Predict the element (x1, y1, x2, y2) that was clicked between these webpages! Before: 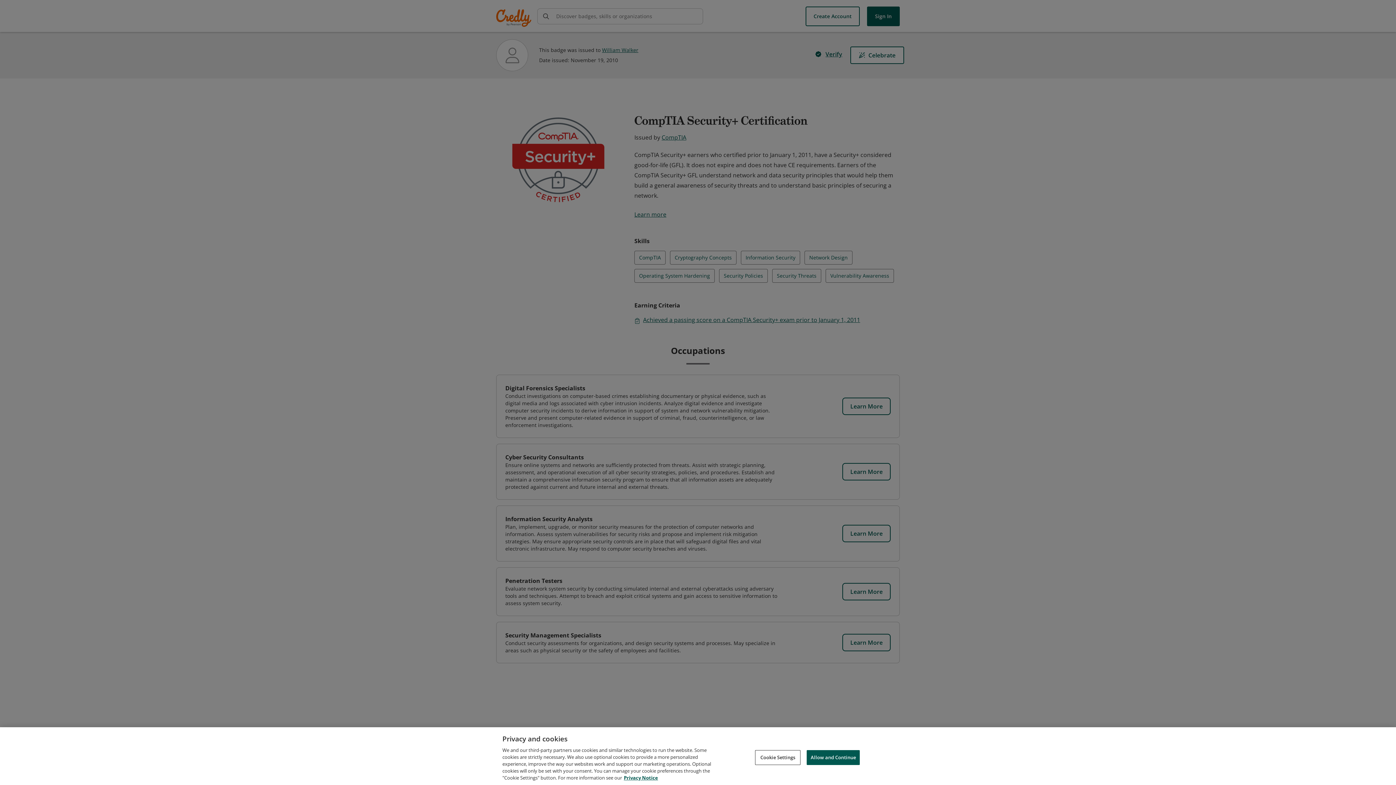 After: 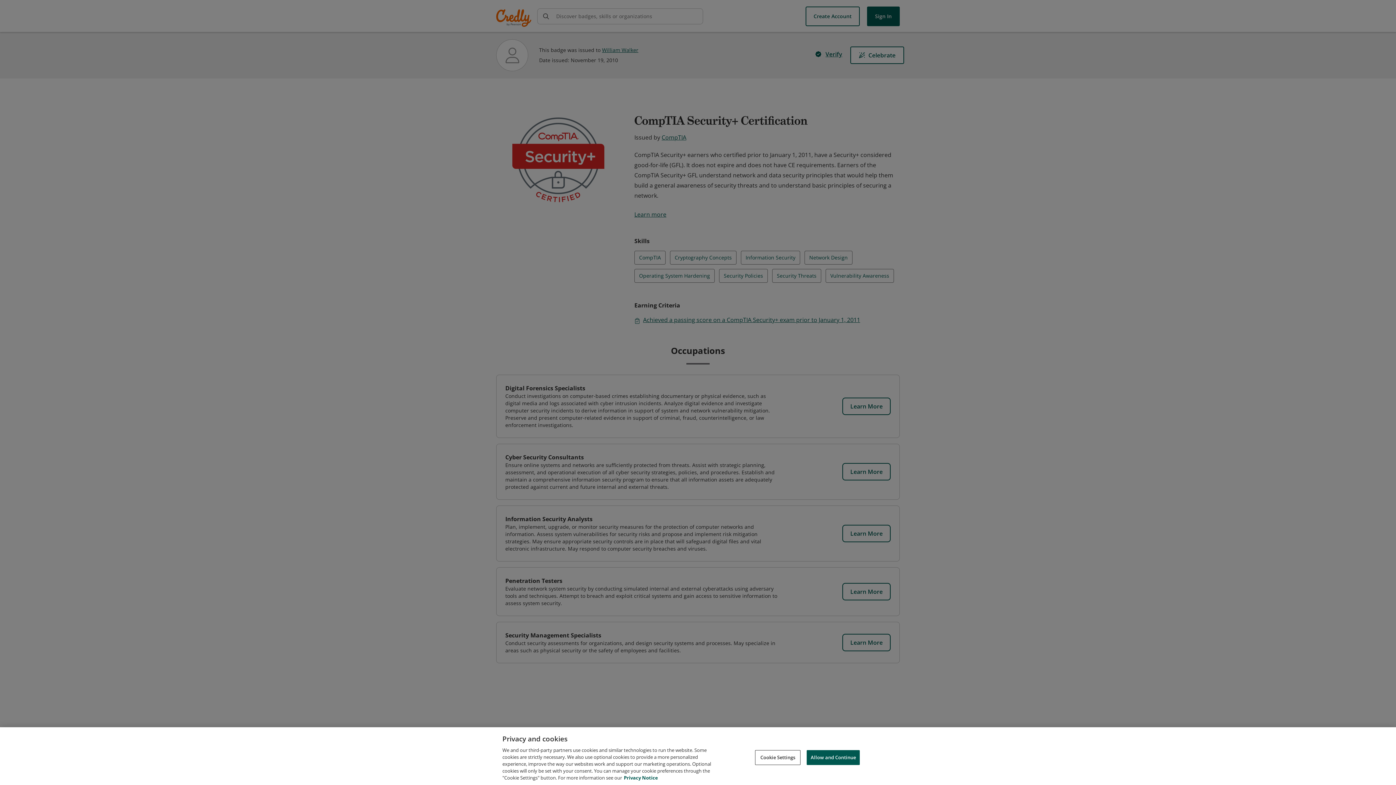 Action: bbox: (624, 774, 658, 781) label: Privacy Notice, opens in a new tab